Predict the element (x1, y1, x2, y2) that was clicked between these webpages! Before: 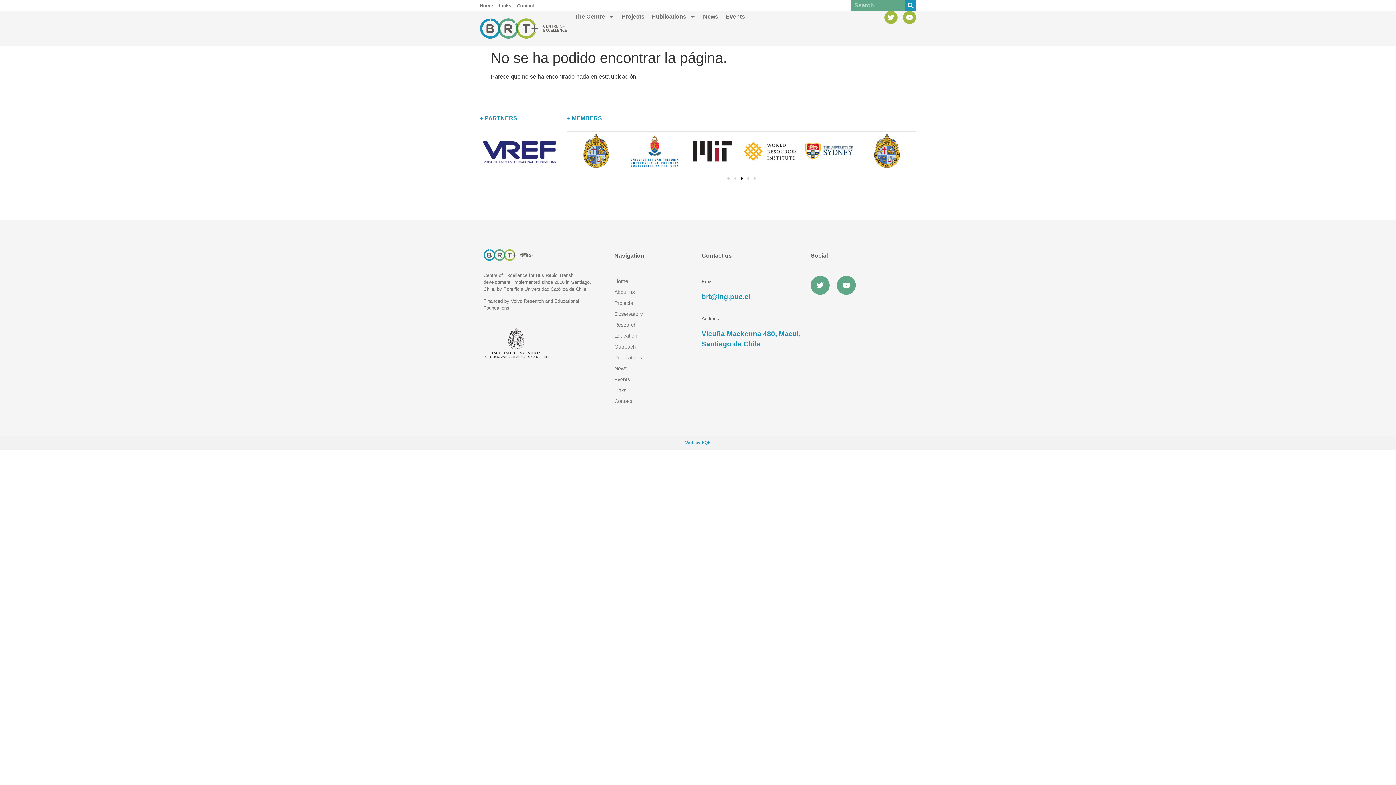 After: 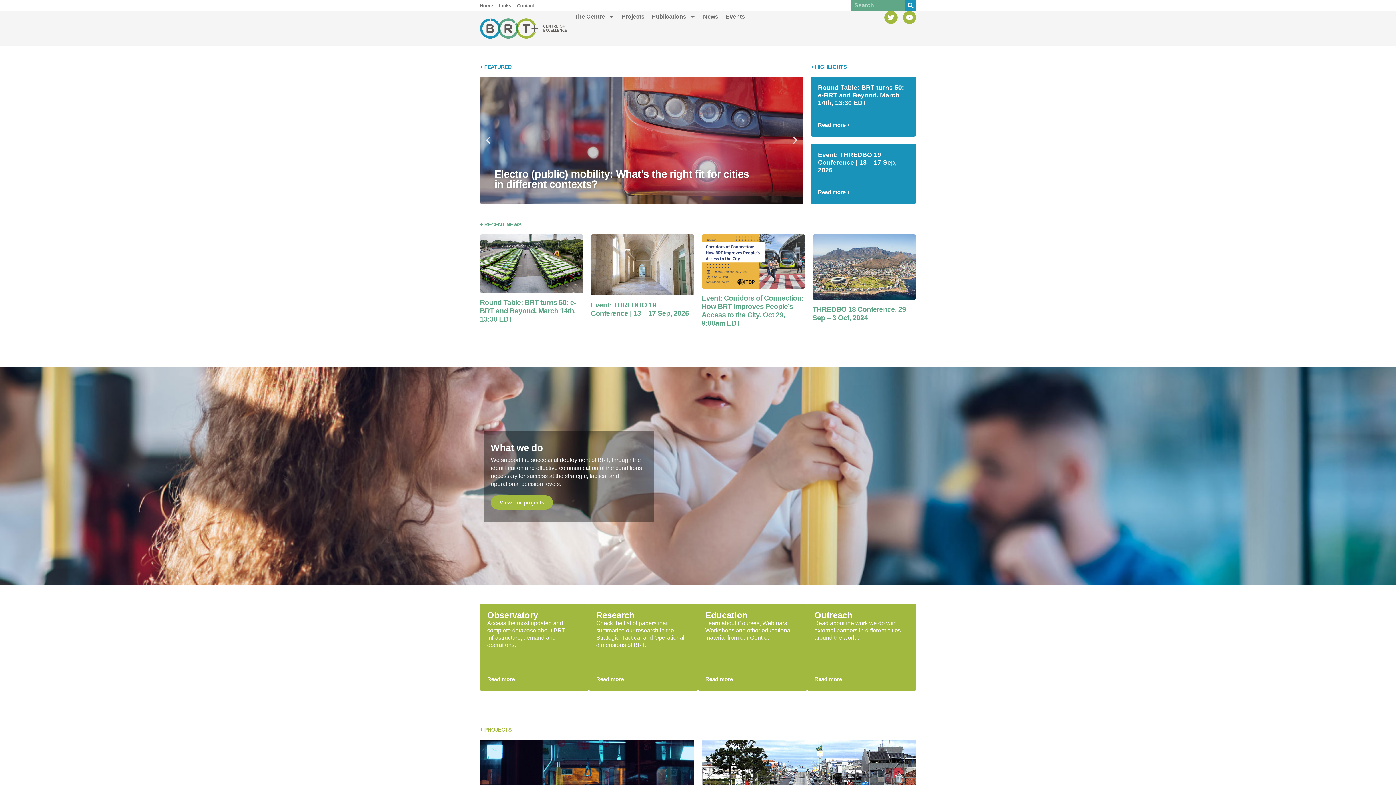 Action: bbox: (480, 18, 567, 39)